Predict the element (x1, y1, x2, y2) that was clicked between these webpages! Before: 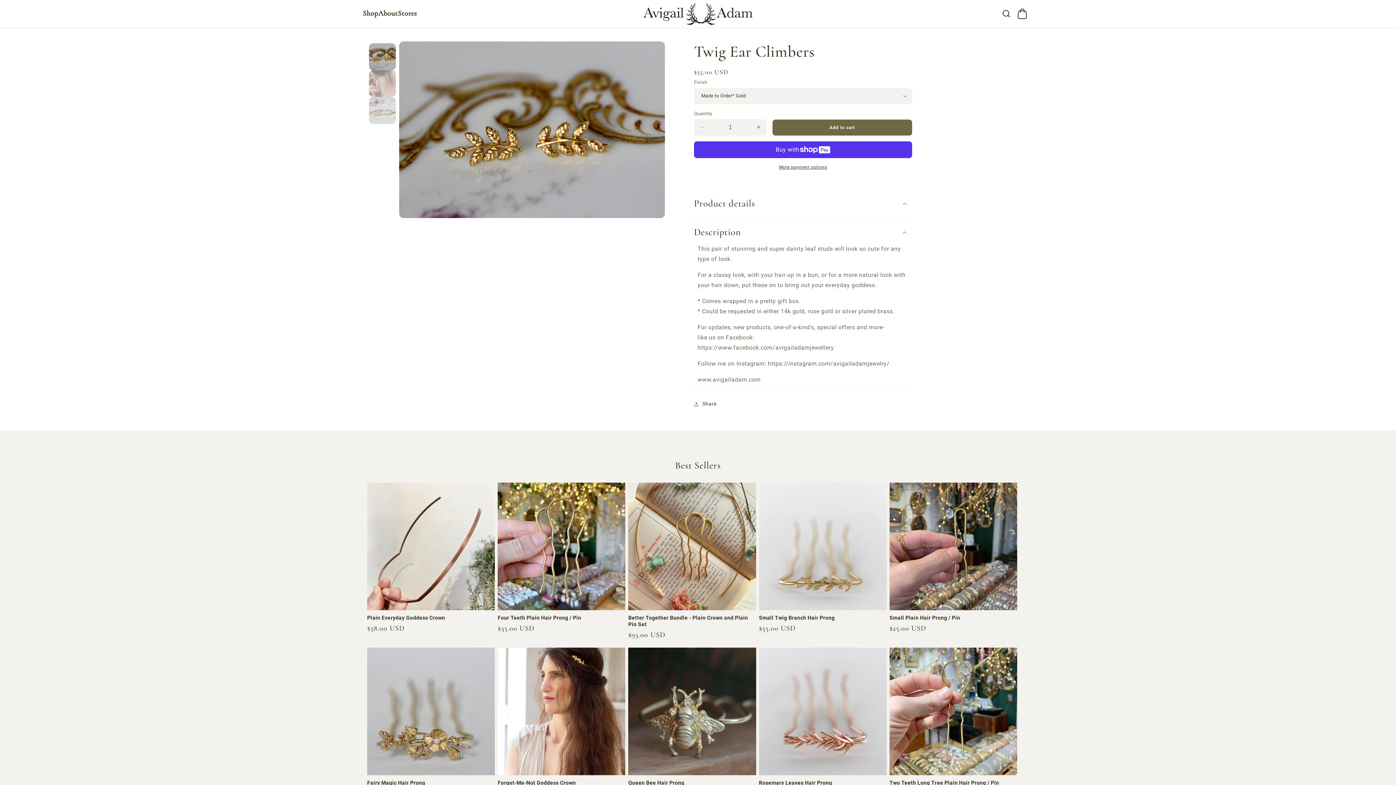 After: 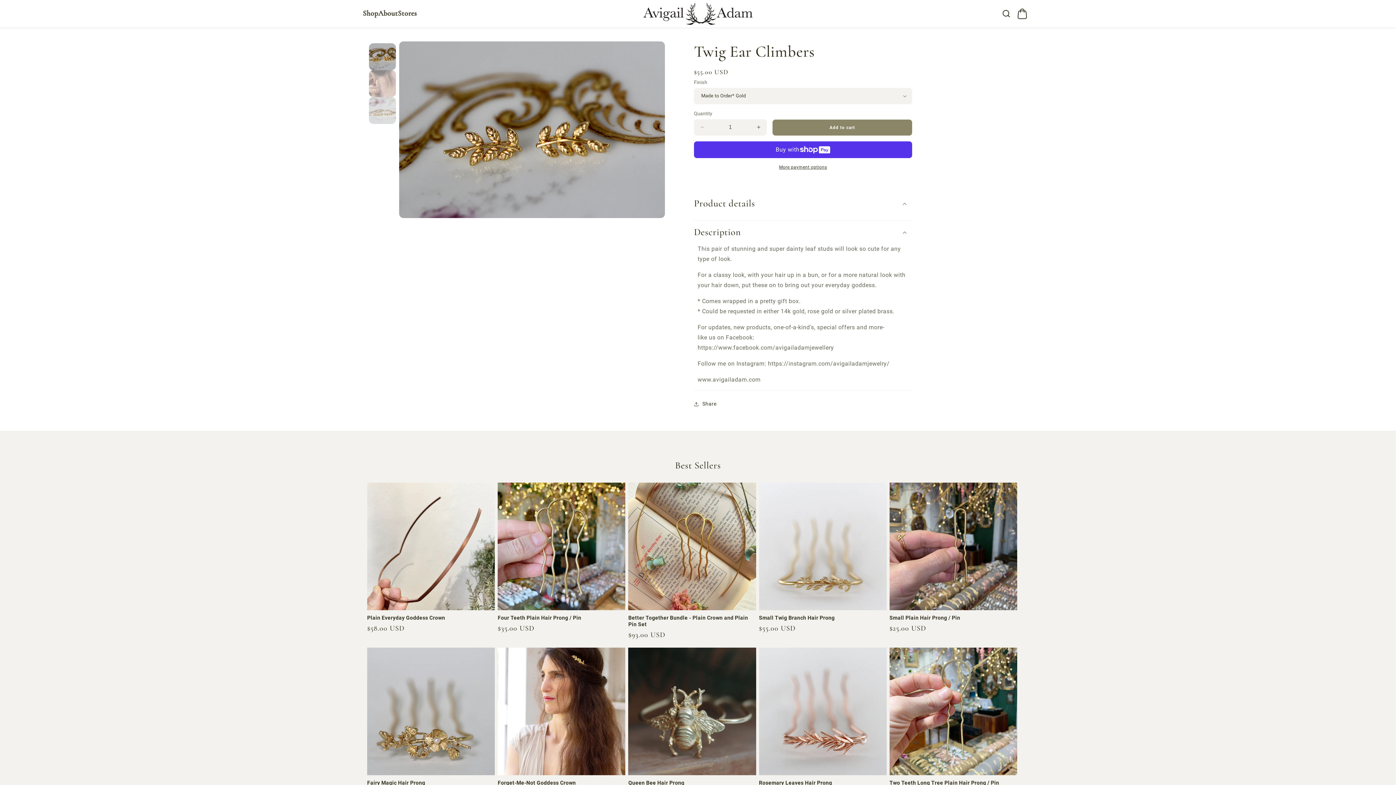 Action: label: Add to cart bbox: (772, 119, 912, 135)